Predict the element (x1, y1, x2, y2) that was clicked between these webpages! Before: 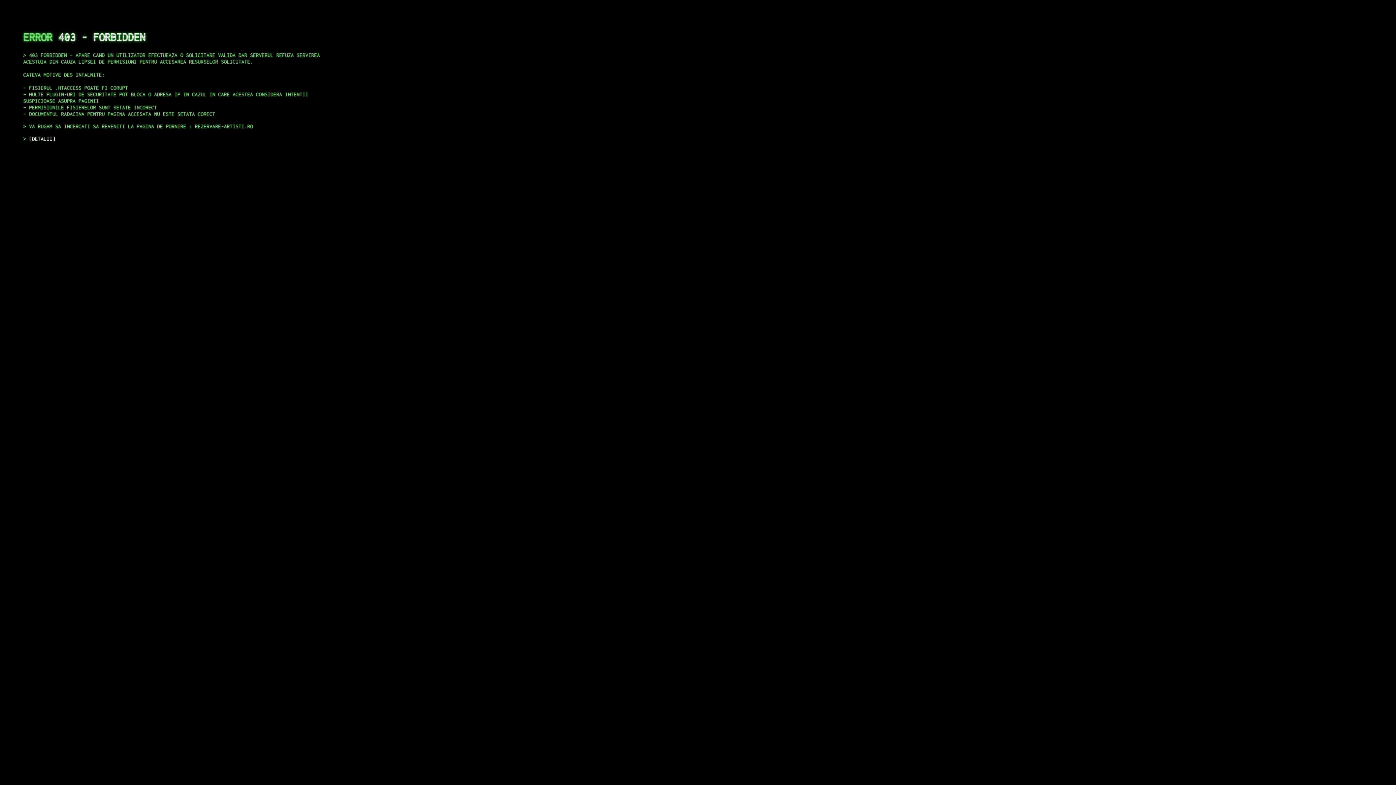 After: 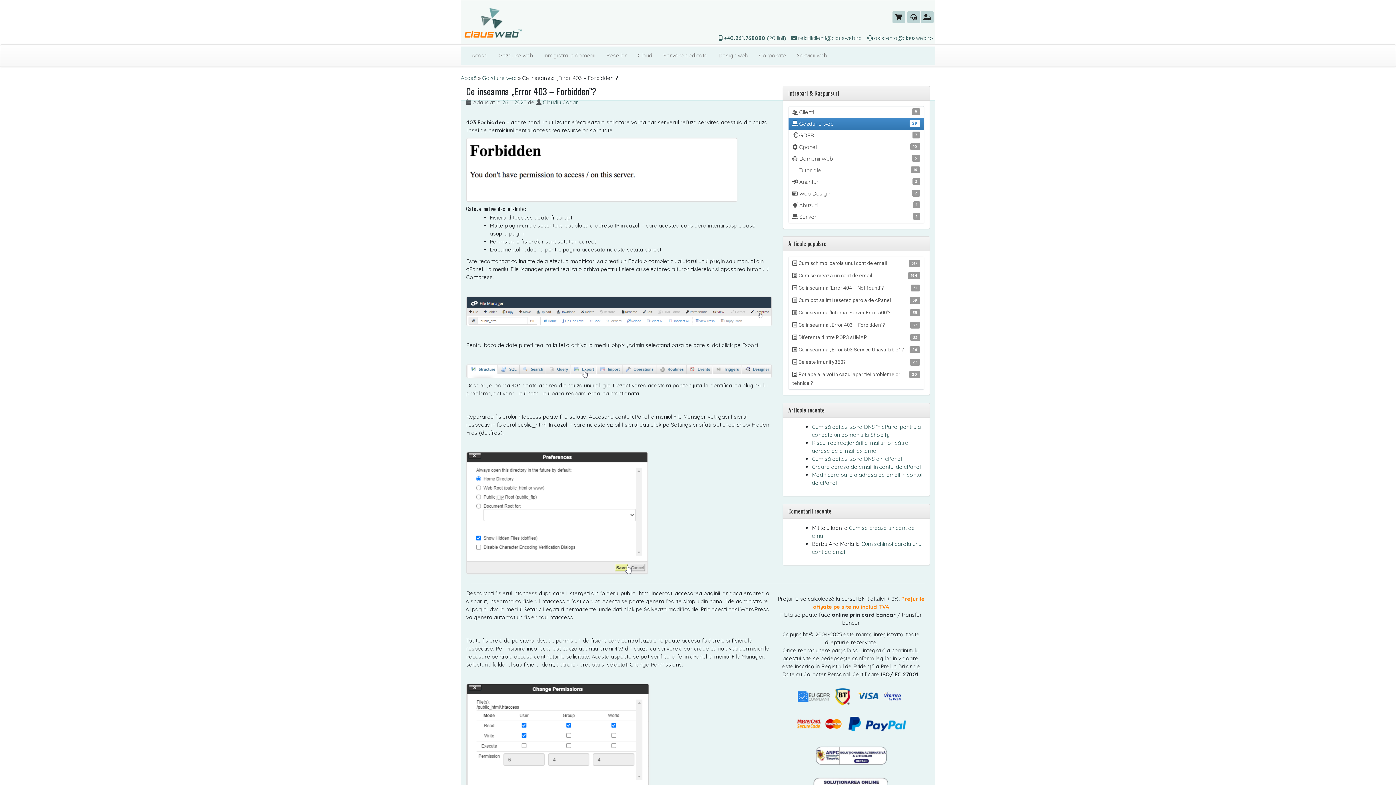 Action: bbox: (29, 135, 55, 141) label: DETALII